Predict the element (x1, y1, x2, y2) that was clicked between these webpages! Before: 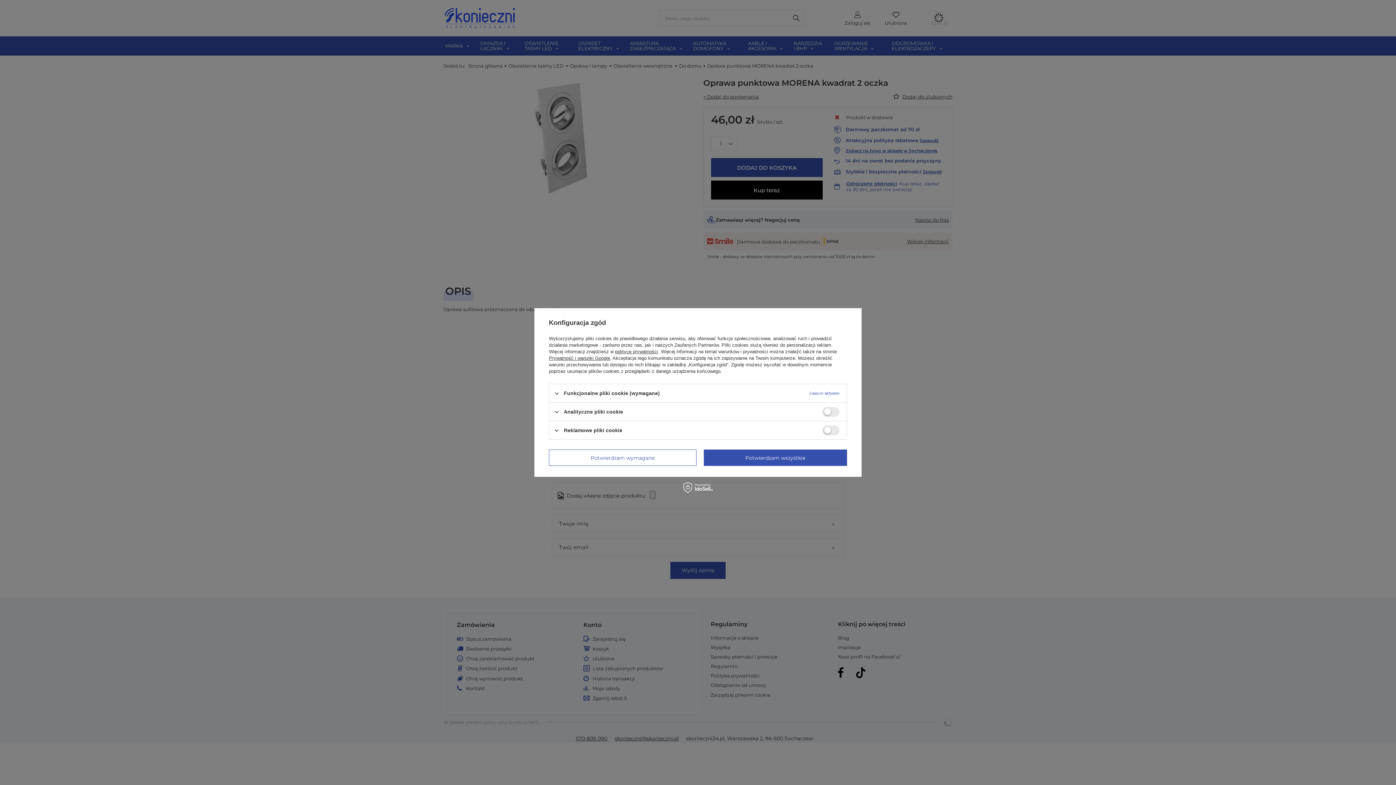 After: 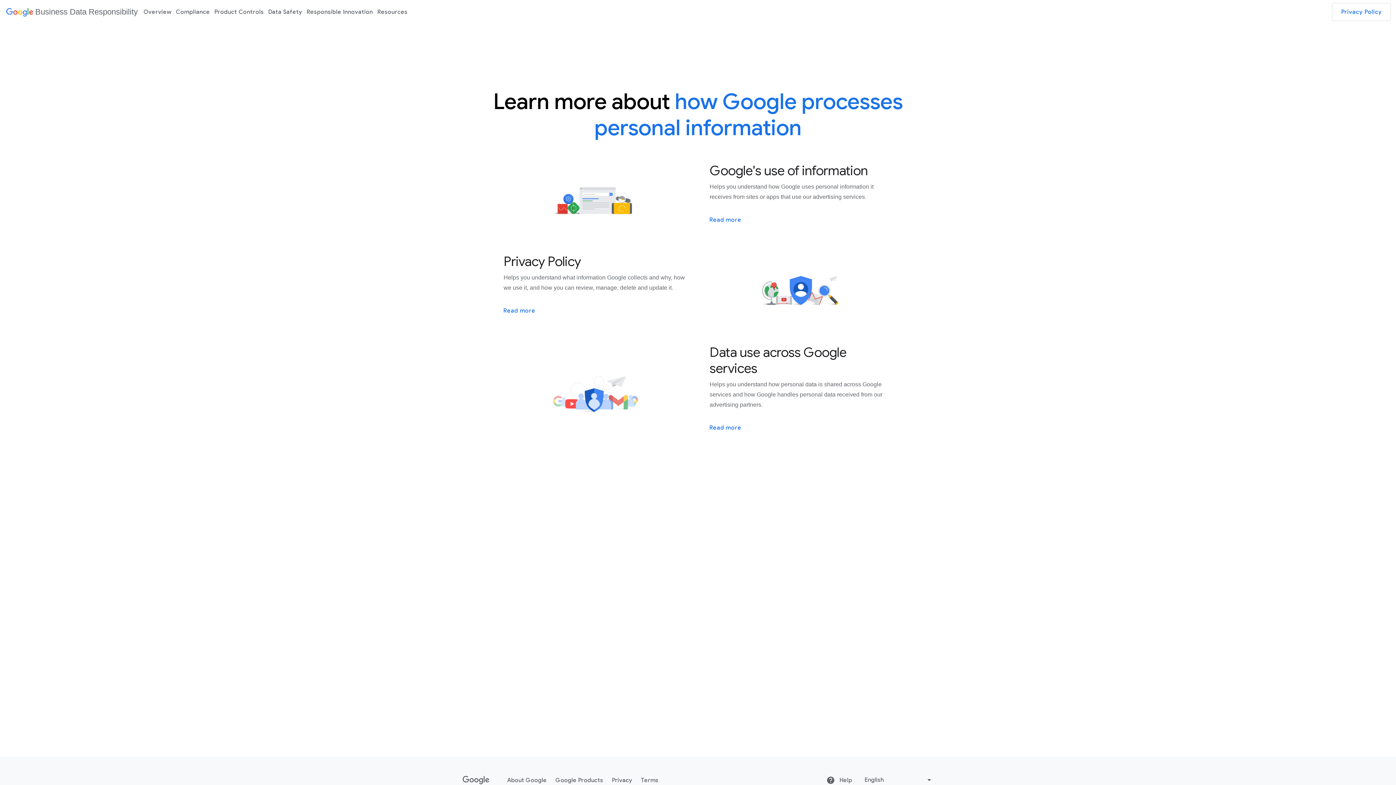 Action: label: Prywatność i warunki Google bbox: (549, 355, 610, 361)